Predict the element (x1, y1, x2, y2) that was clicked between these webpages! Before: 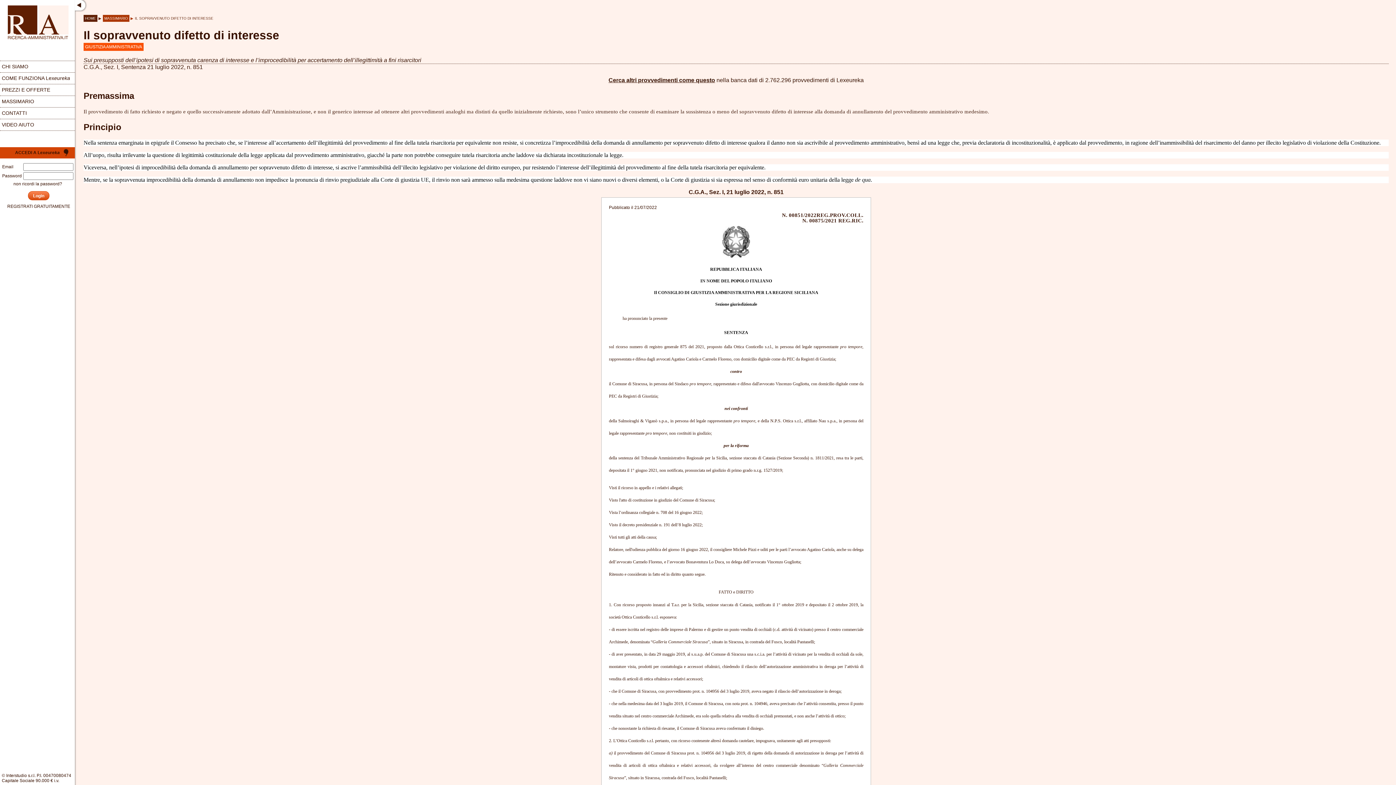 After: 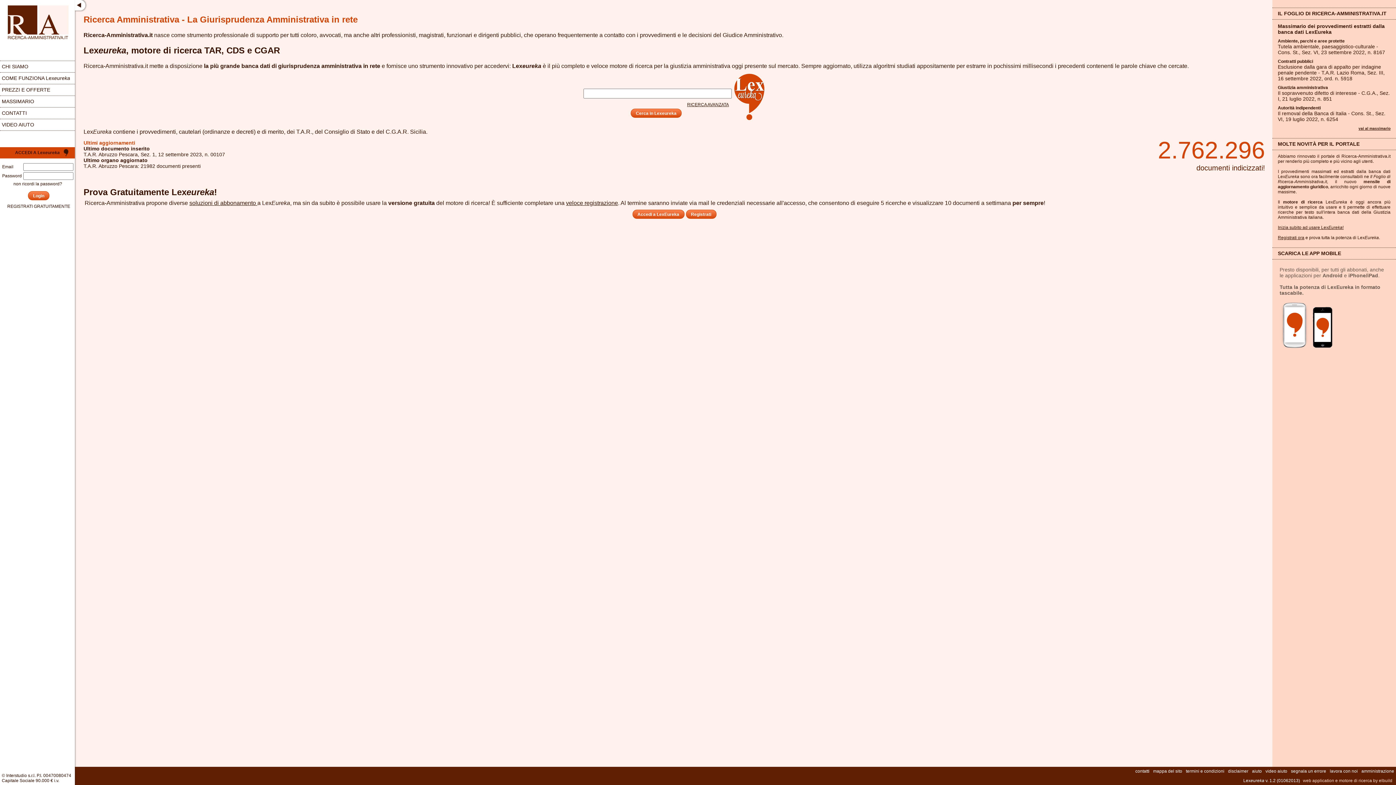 Action: label: HOME bbox: (83, 14, 97, 21)